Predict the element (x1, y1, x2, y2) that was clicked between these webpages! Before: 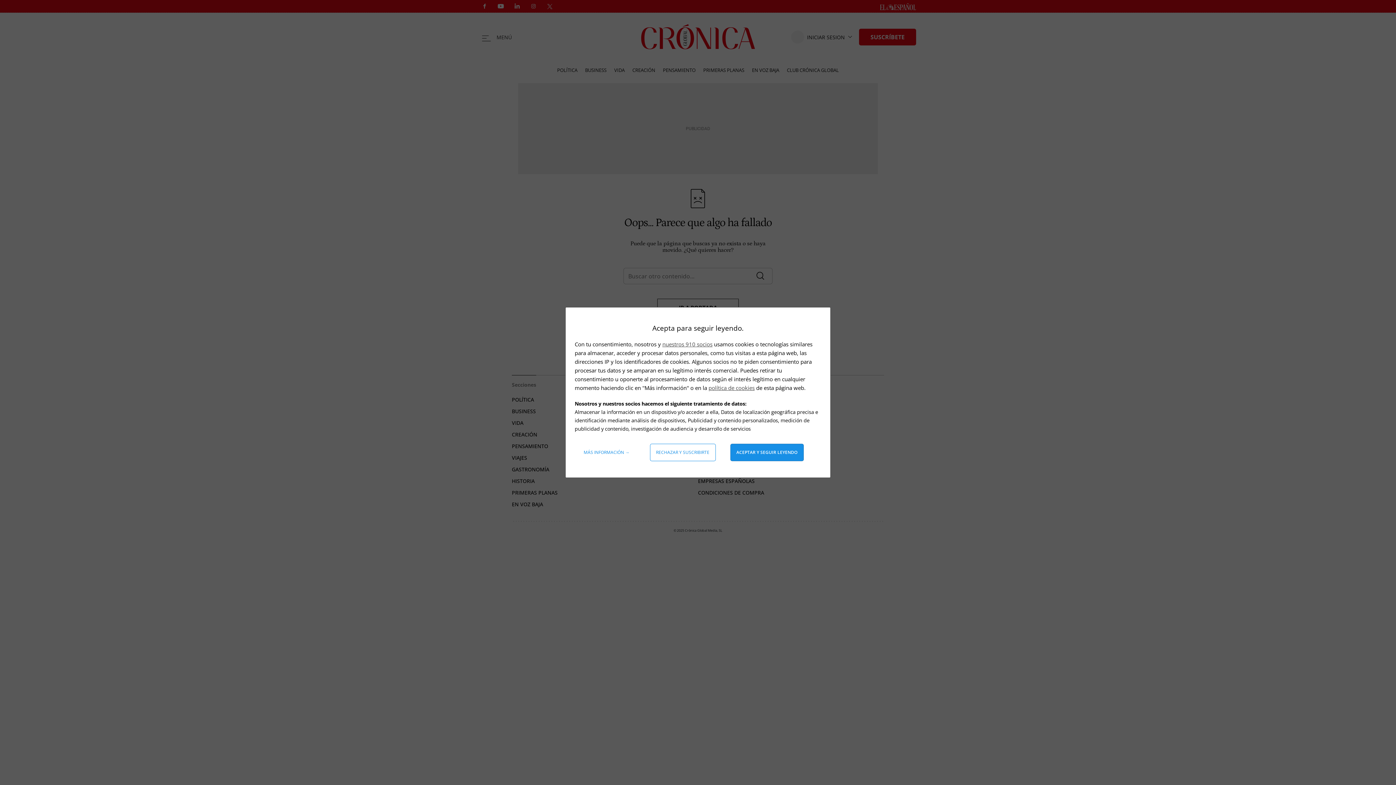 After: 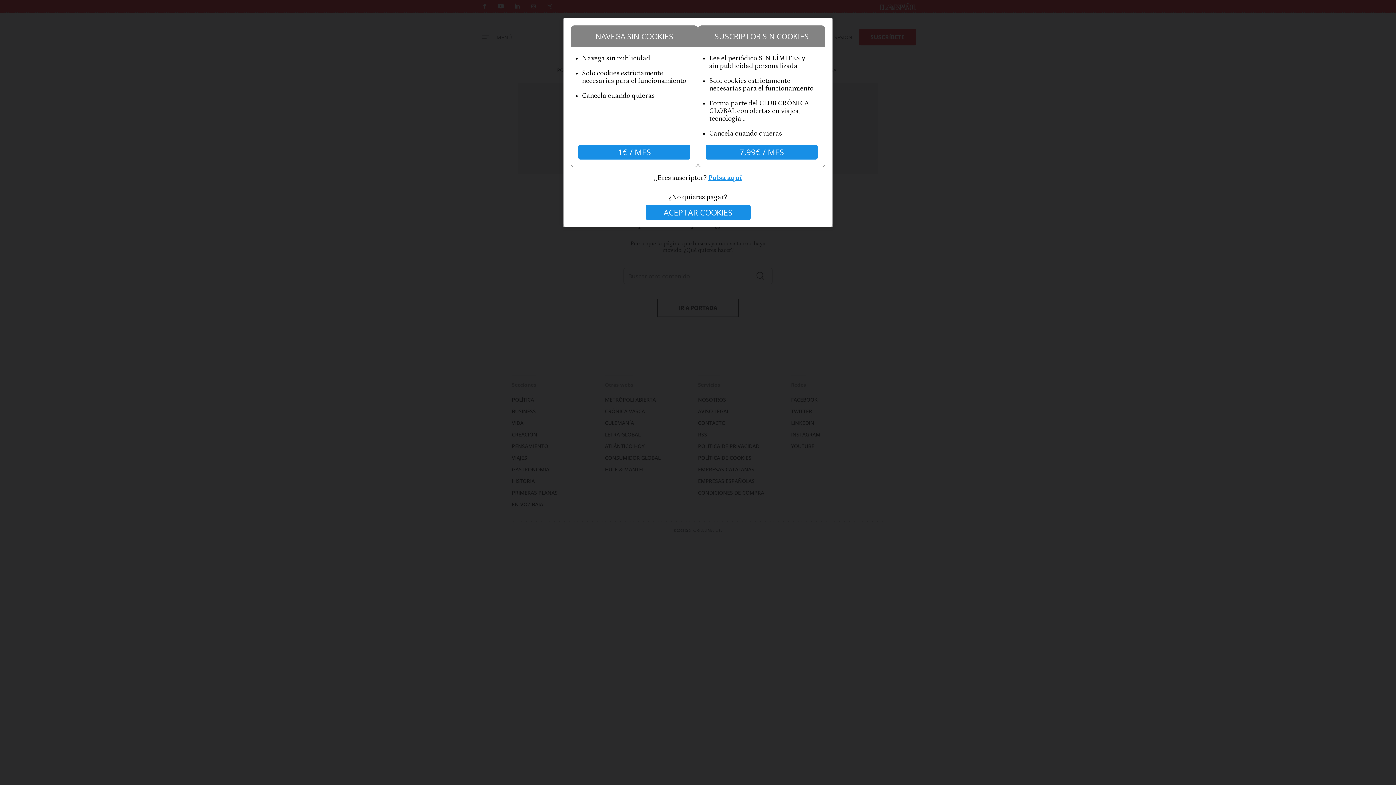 Action: label: Rechazar y suscribirte bbox: (650, 444, 715, 461)